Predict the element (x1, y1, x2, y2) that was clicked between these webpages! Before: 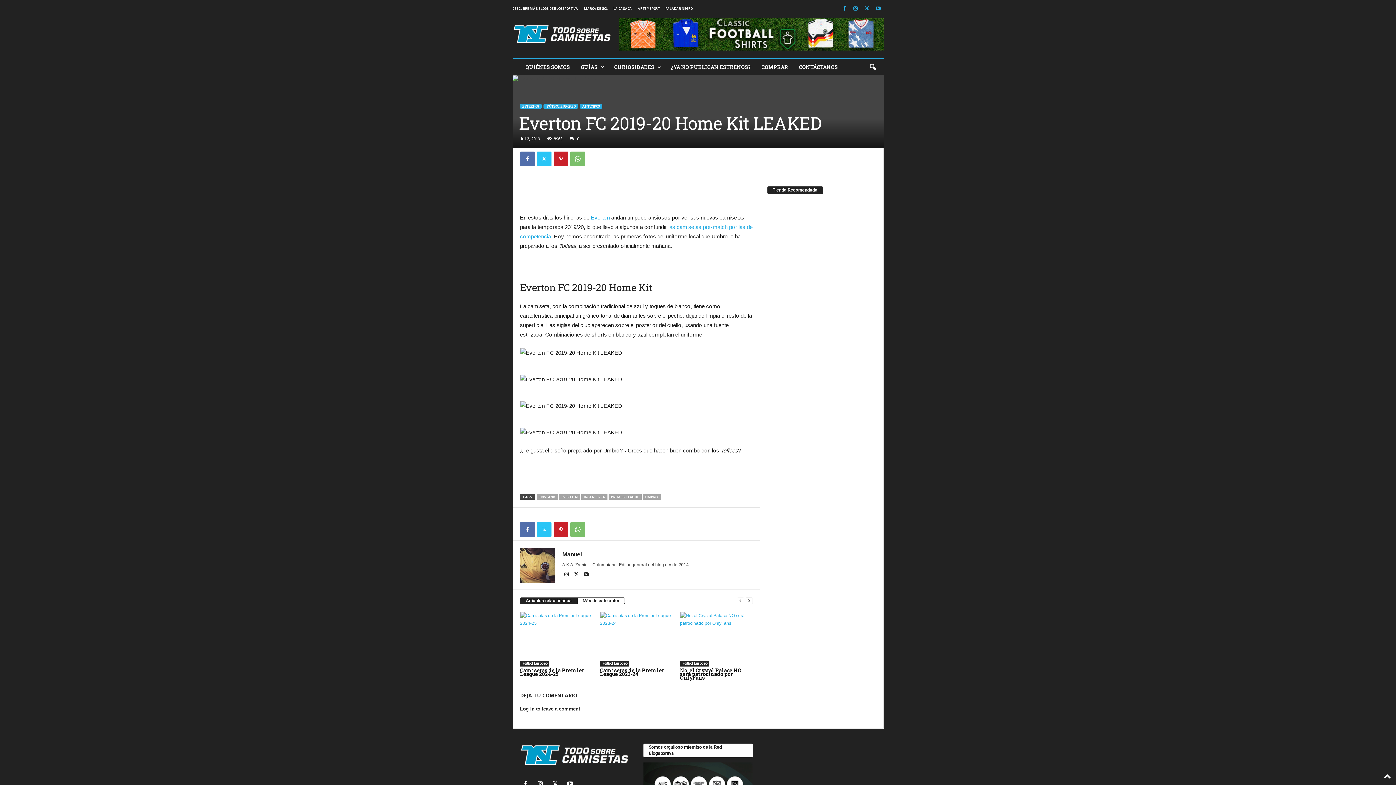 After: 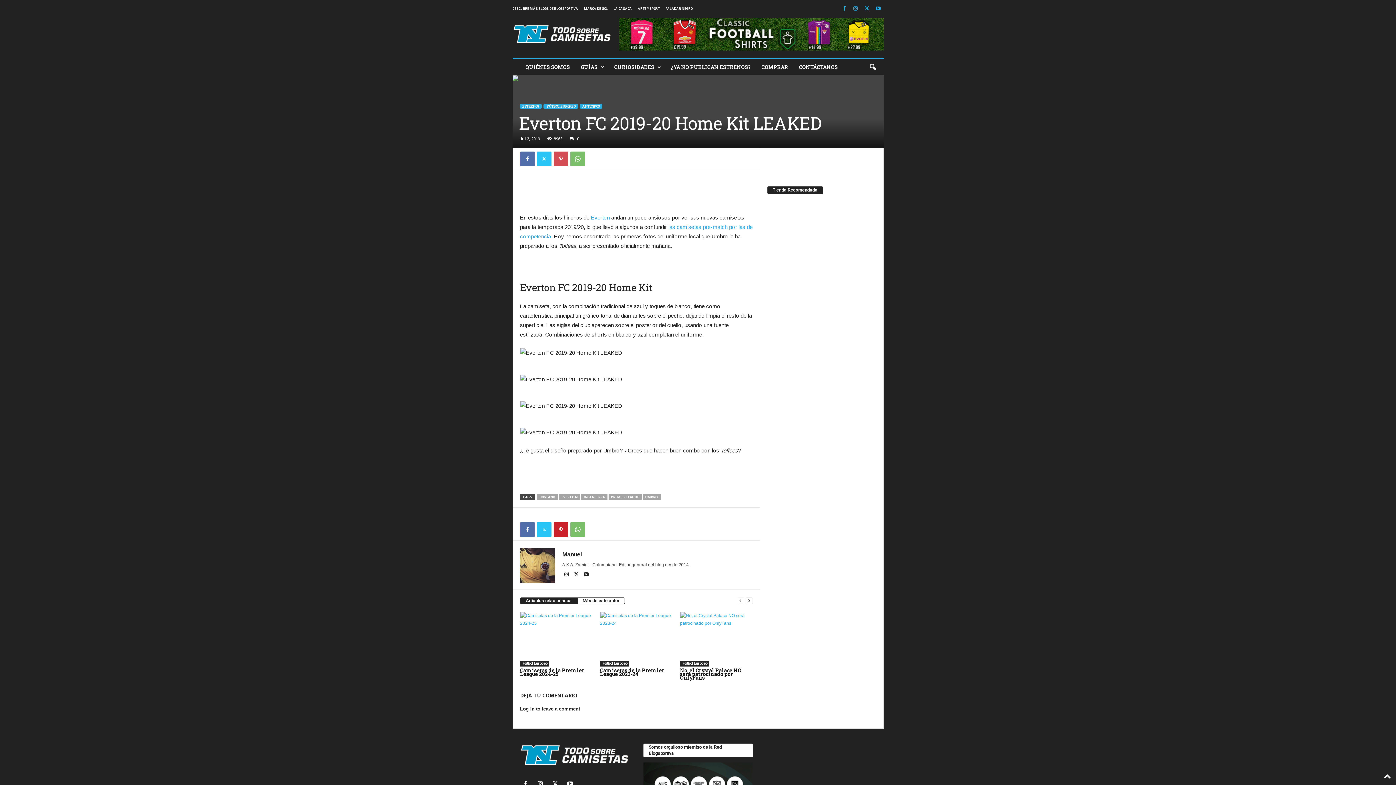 Action: bbox: (553, 151, 568, 166)